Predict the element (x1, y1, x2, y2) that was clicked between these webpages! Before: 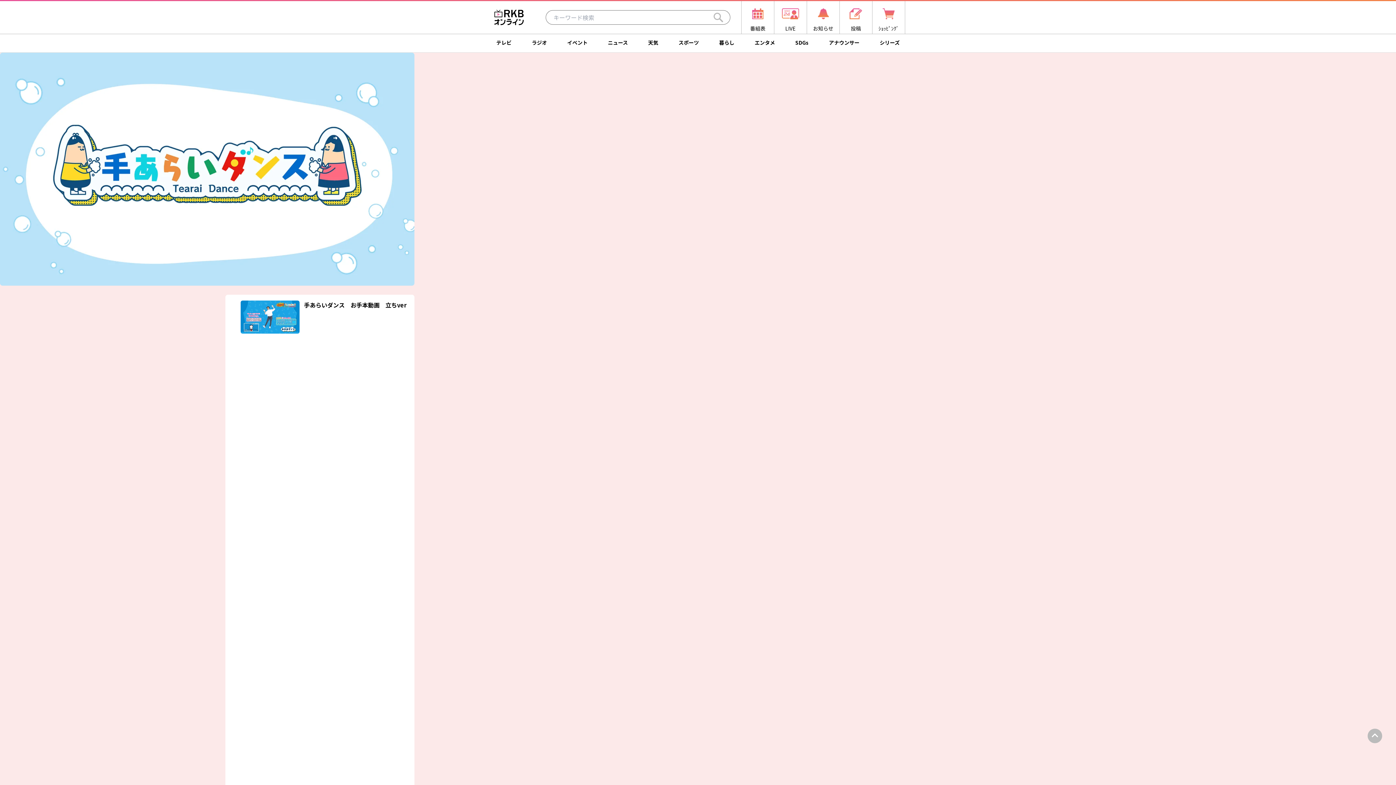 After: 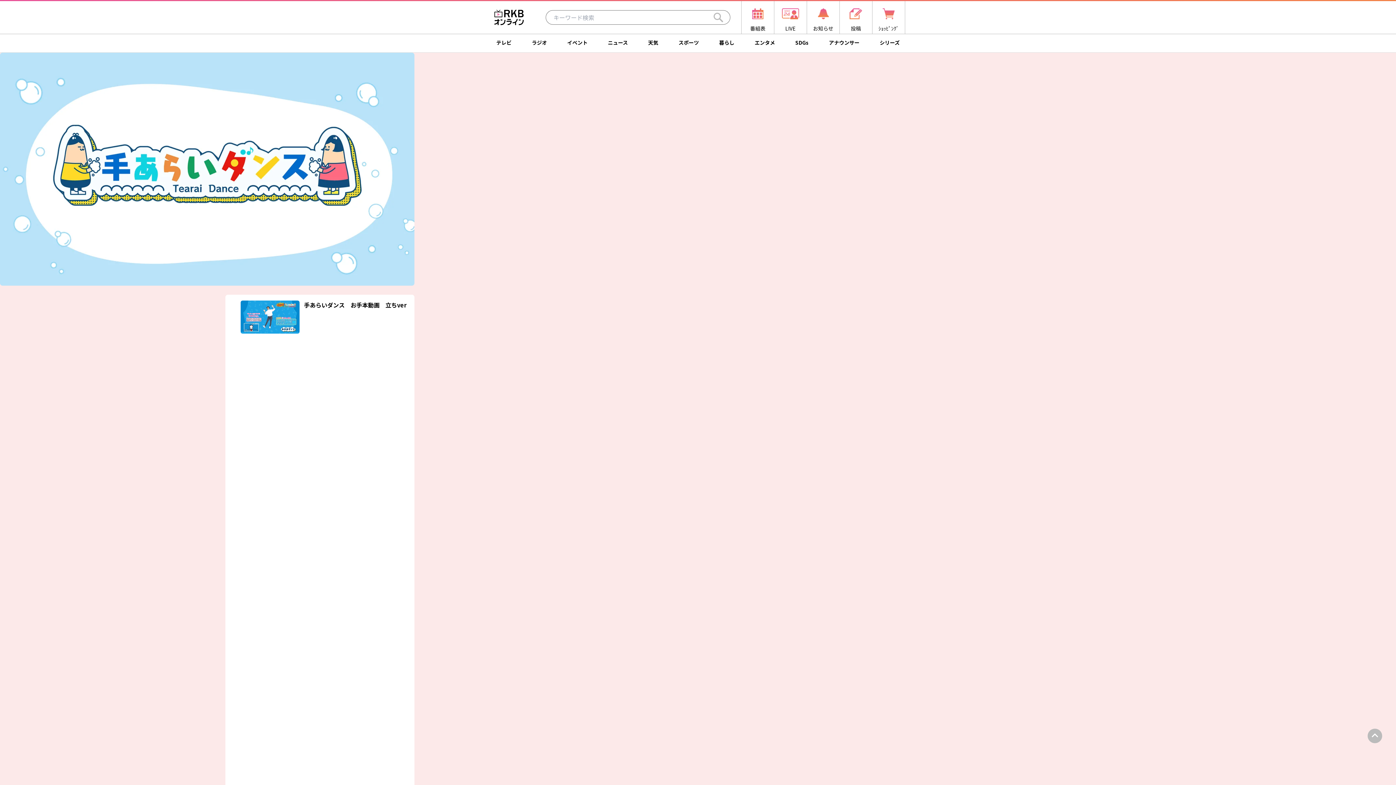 Action: bbox: (1367, 729, 1382, 743)